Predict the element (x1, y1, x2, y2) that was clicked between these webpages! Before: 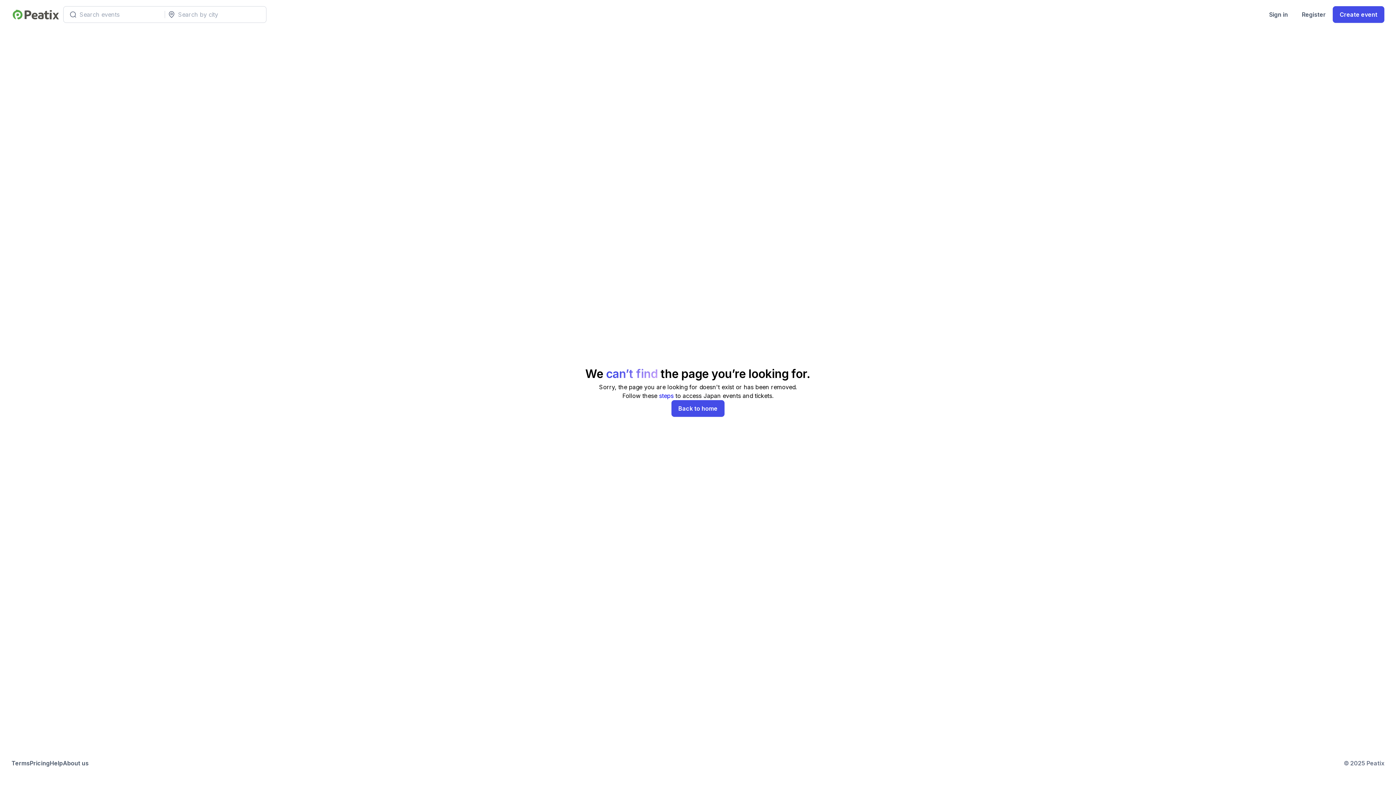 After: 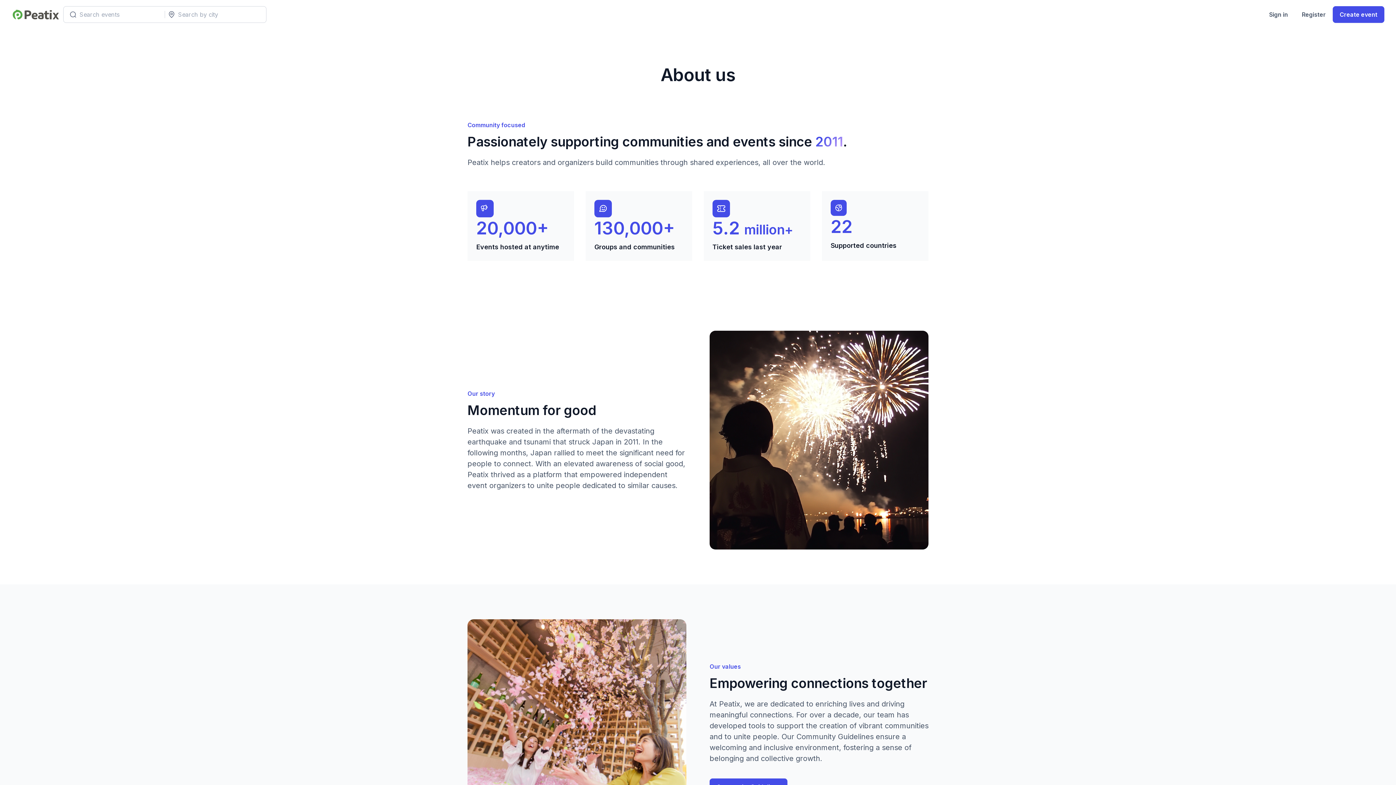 Action: label: About us bbox: (62, 759, 88, 768)